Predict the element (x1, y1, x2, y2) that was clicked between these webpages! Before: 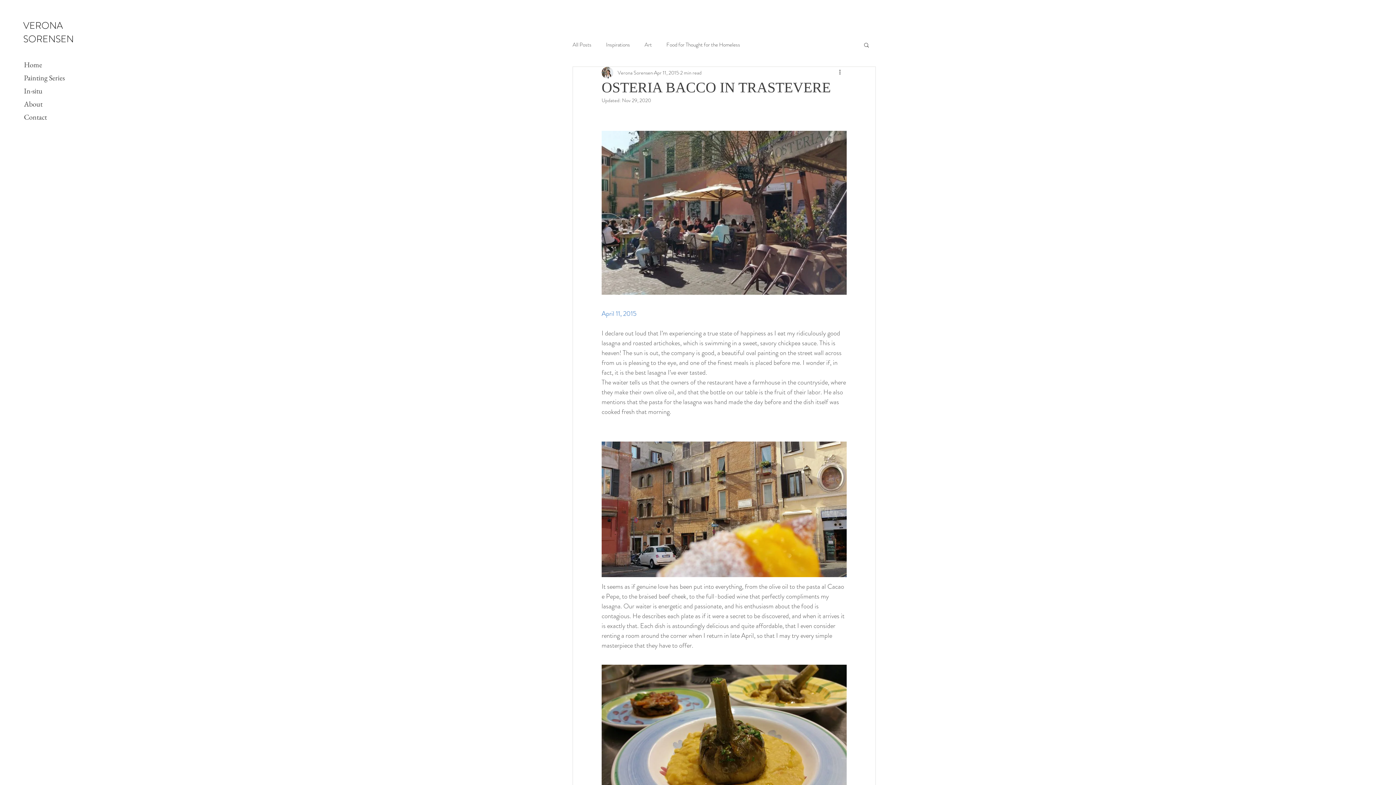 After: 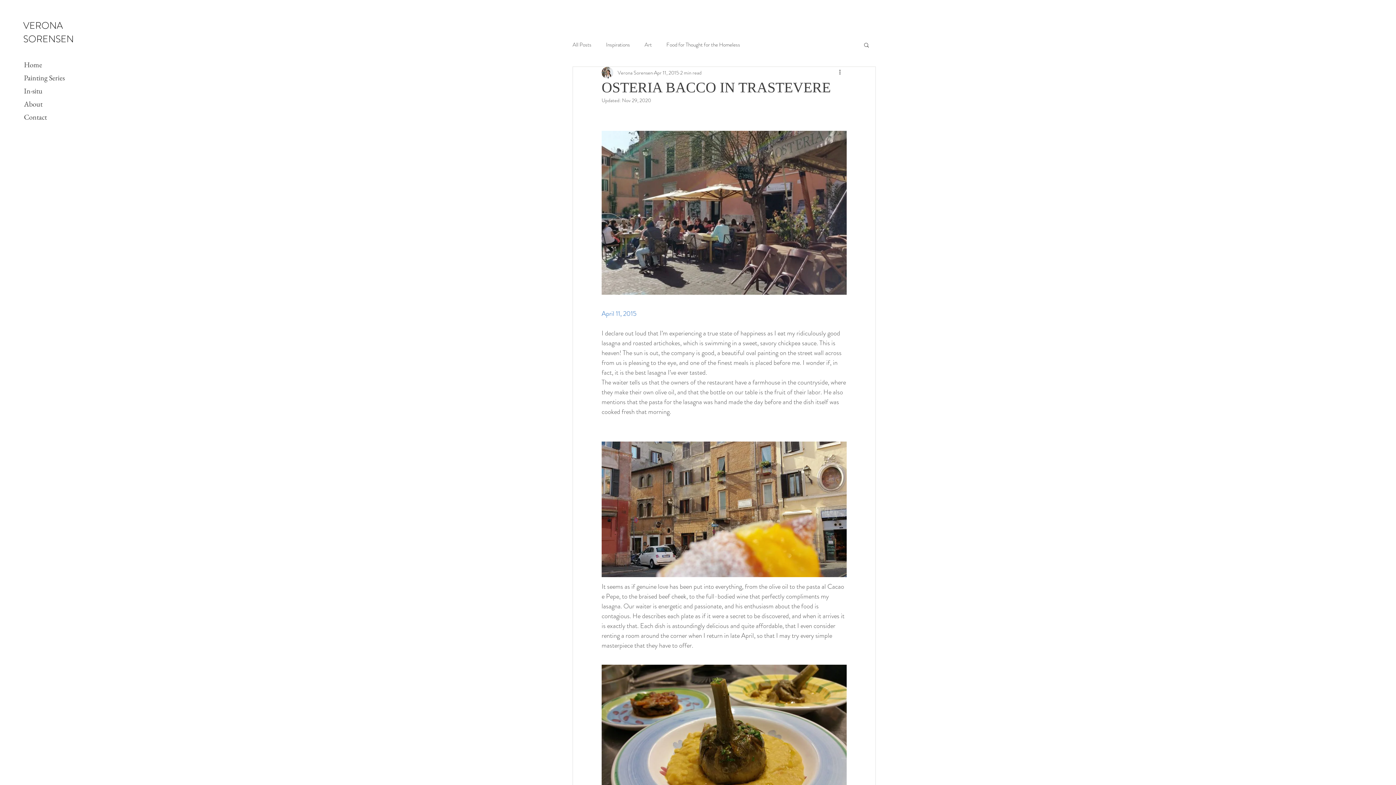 Action: bbox: (863, 41, 870, 47) label: Search